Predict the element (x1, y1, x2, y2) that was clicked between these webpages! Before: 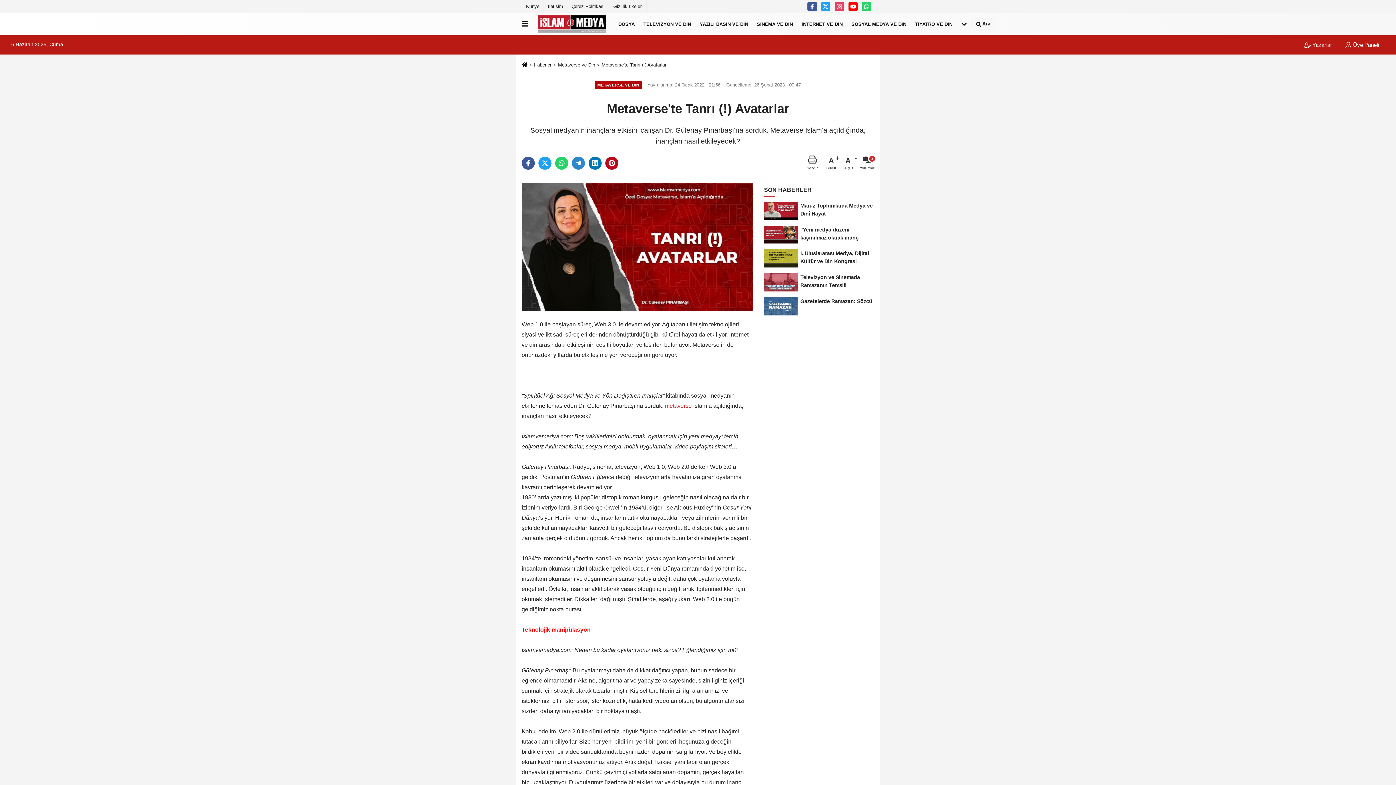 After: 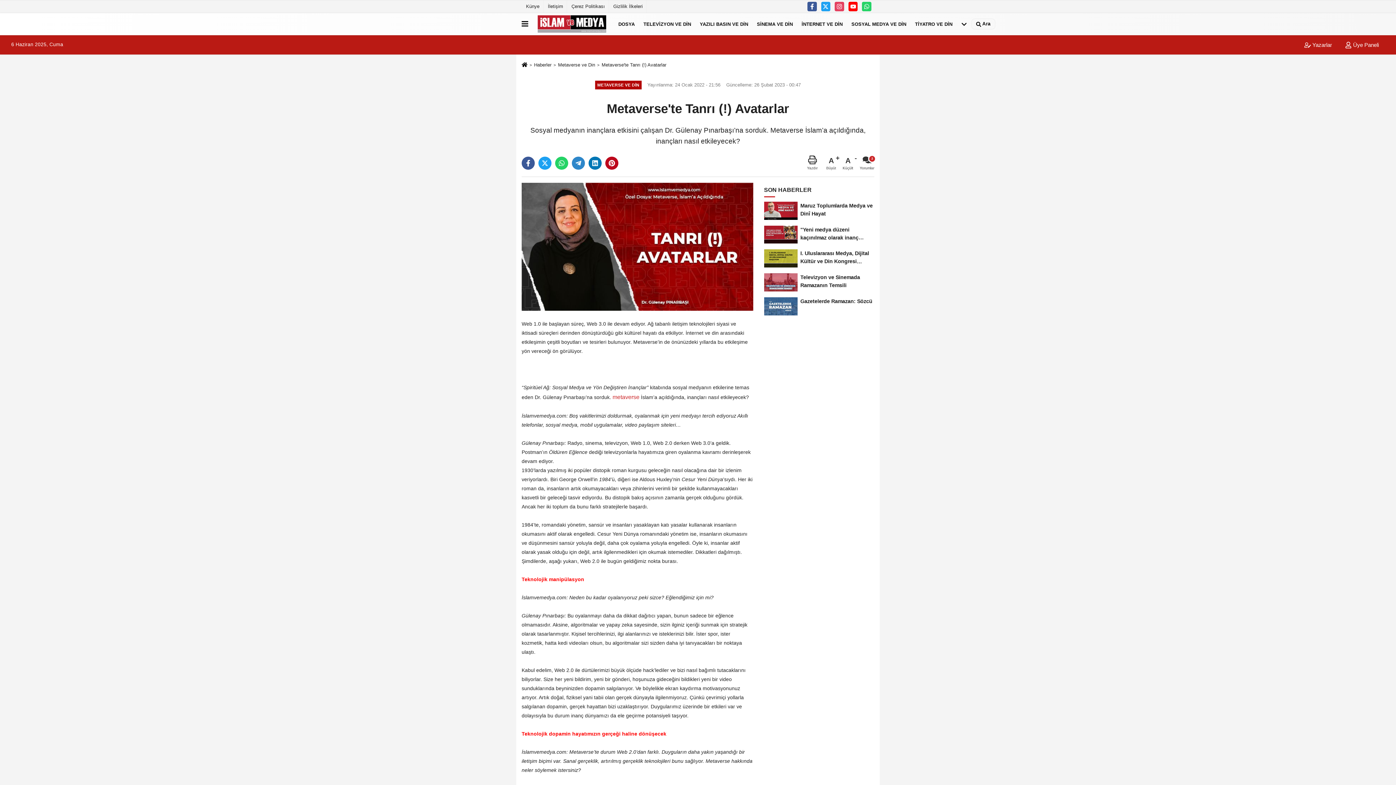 Action: label: A
Küçült bbox: (842, 155, 857, 170)